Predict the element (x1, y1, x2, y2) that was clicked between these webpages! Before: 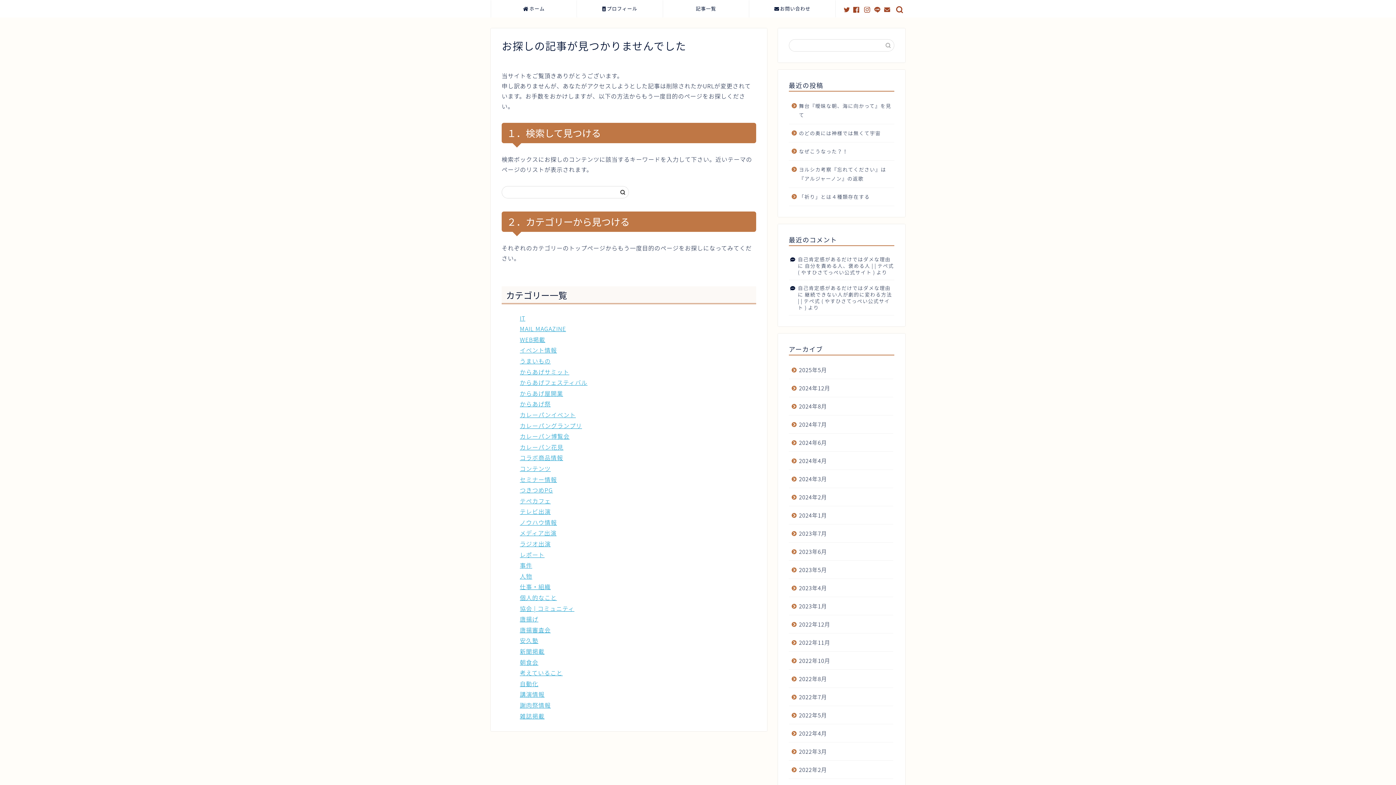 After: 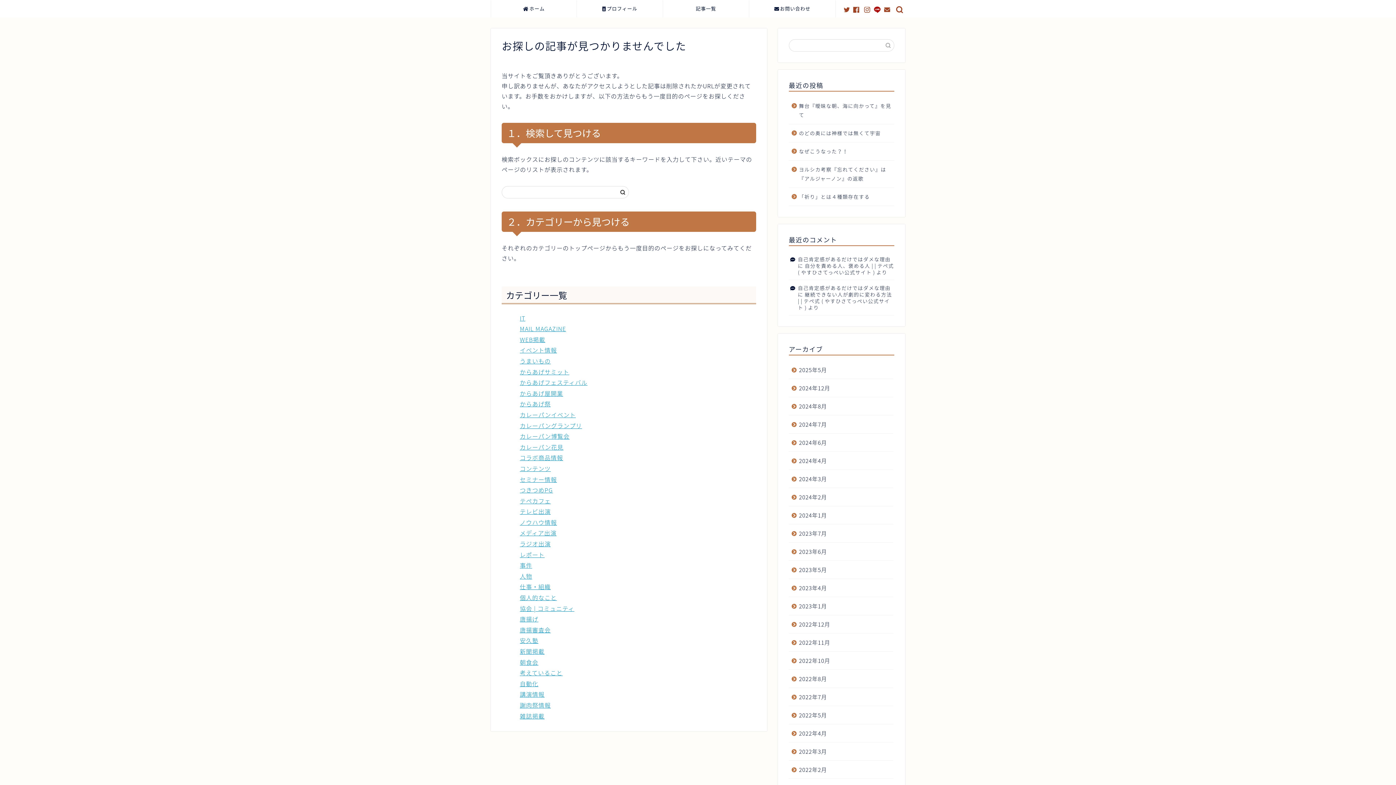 Action: bbox: (874, 6, 881, 12)